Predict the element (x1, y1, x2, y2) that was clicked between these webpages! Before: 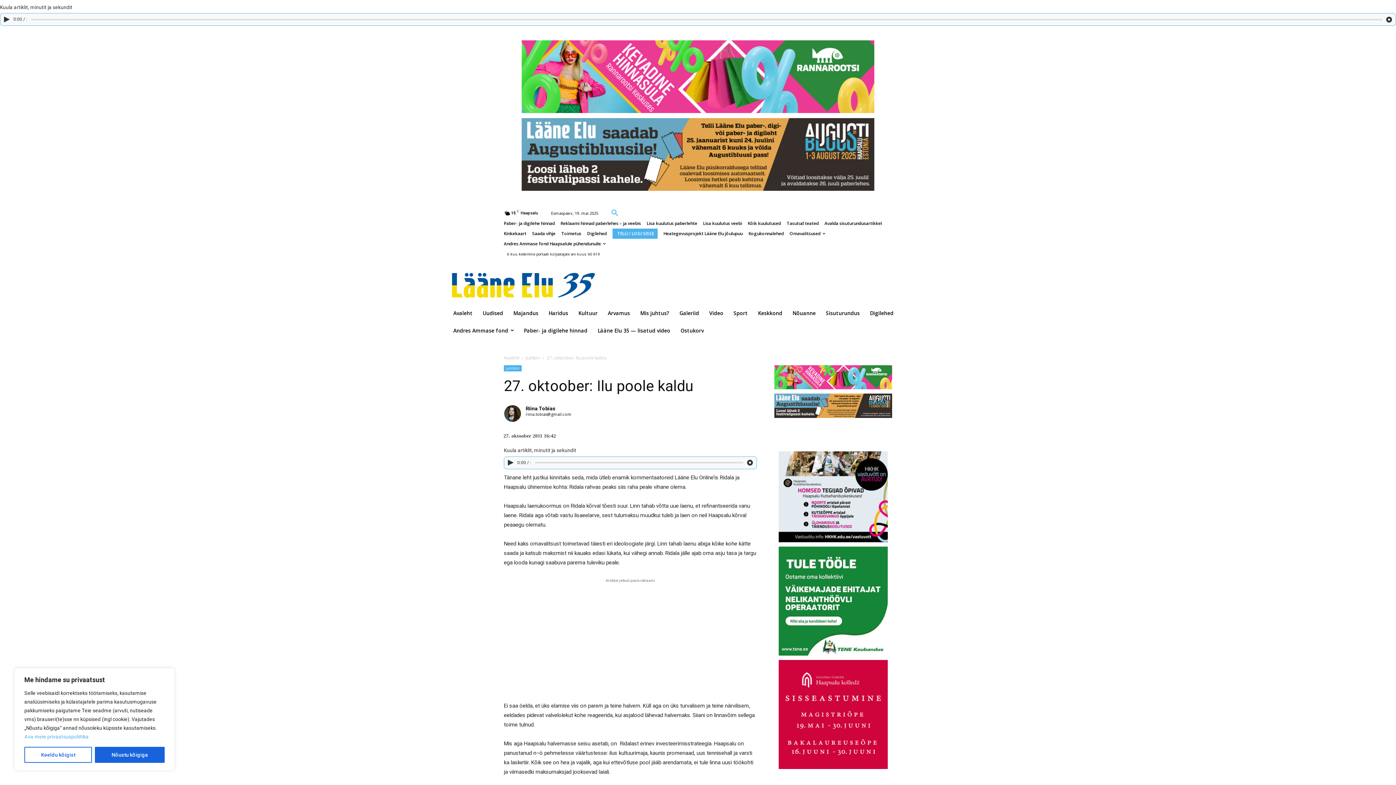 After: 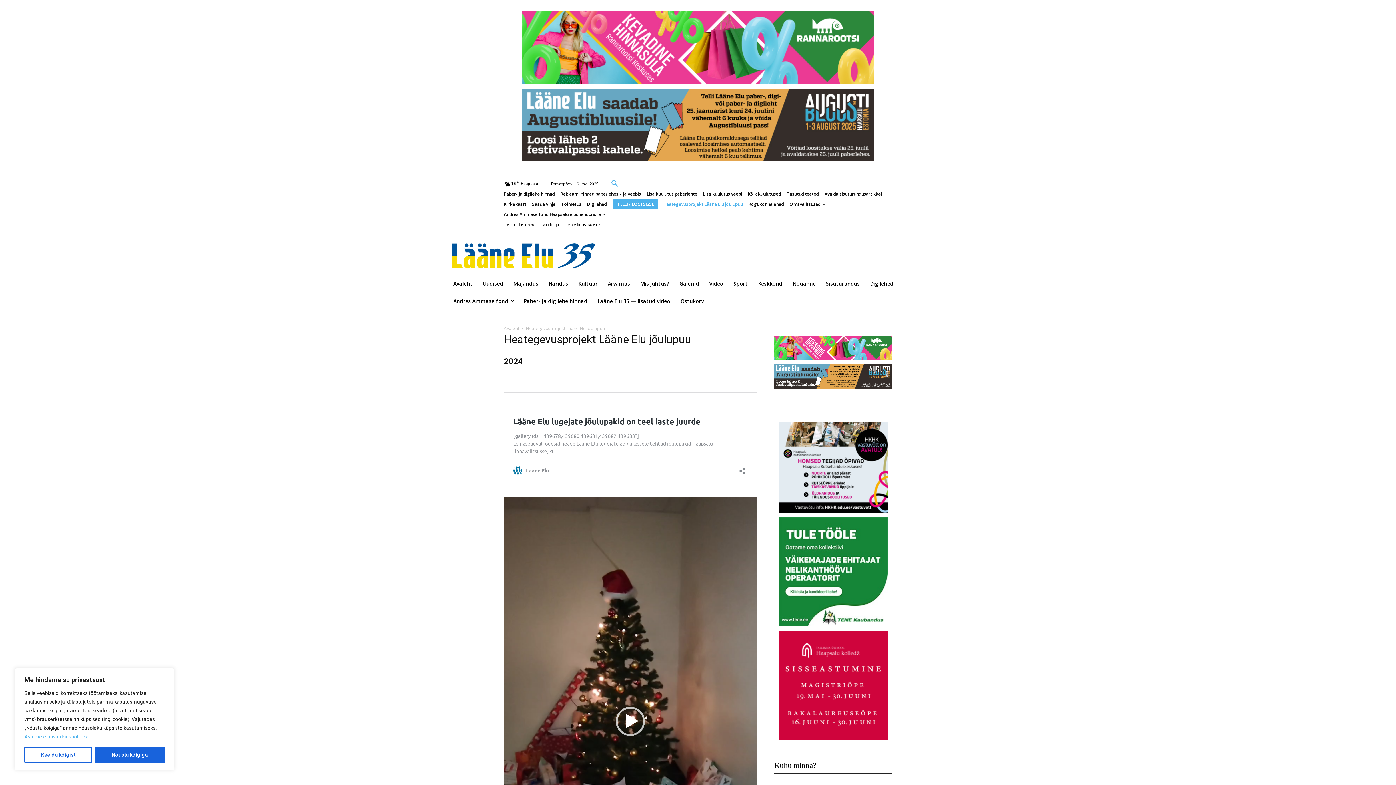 Action: bbox: (663, 228, 742, 238) label: Heategevusprojekt Lääne Elu jõulupuu